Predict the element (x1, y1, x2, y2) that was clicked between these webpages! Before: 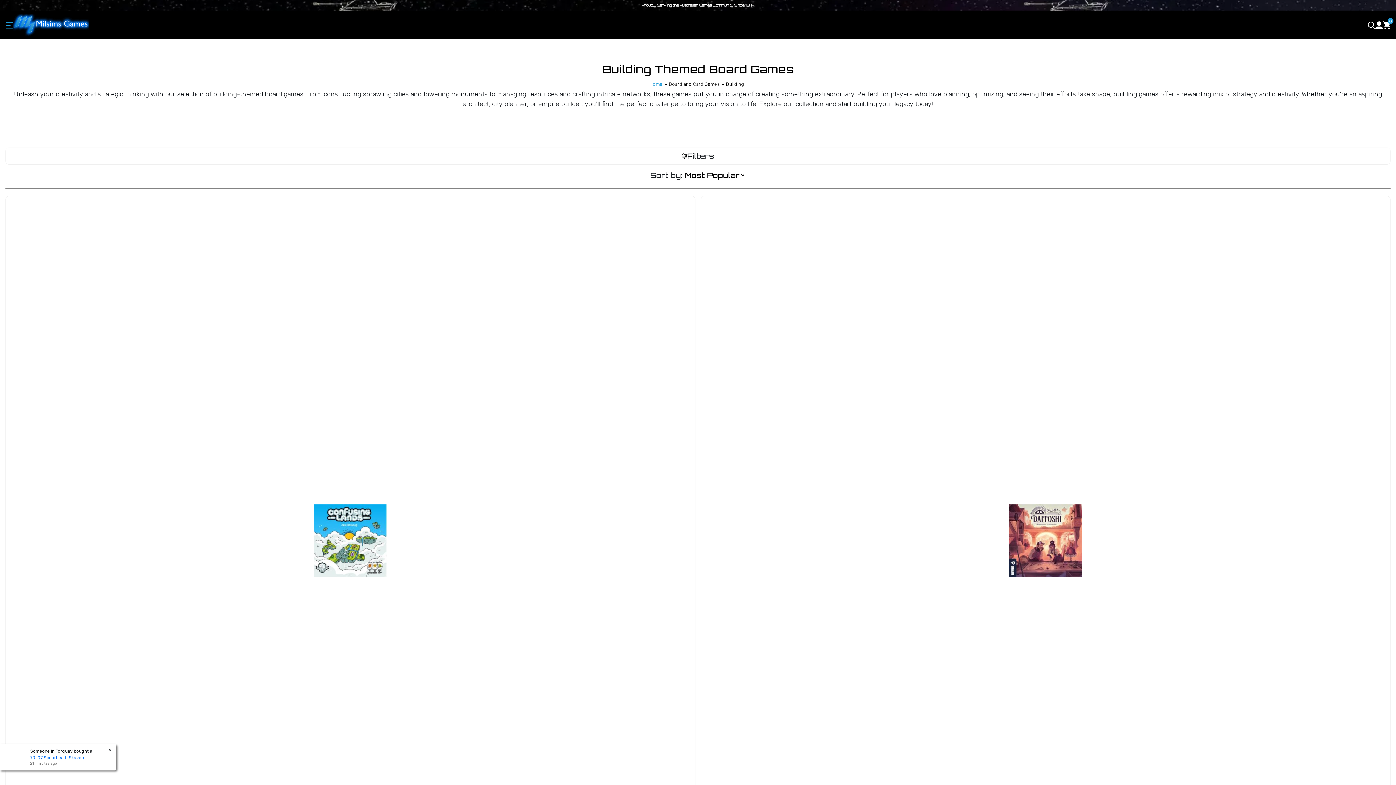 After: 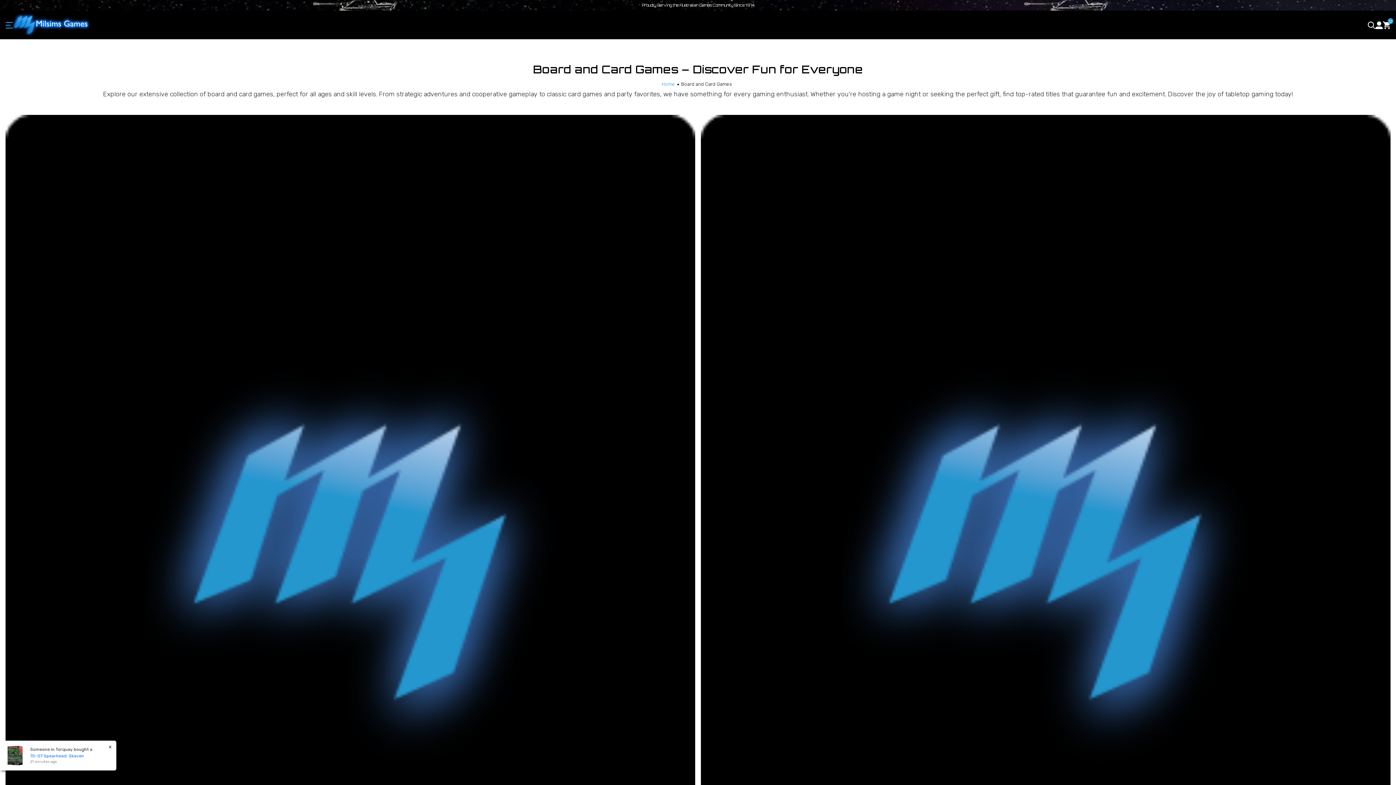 Action: bbox: (669, 81, 720, 86) label: Board and Card Games